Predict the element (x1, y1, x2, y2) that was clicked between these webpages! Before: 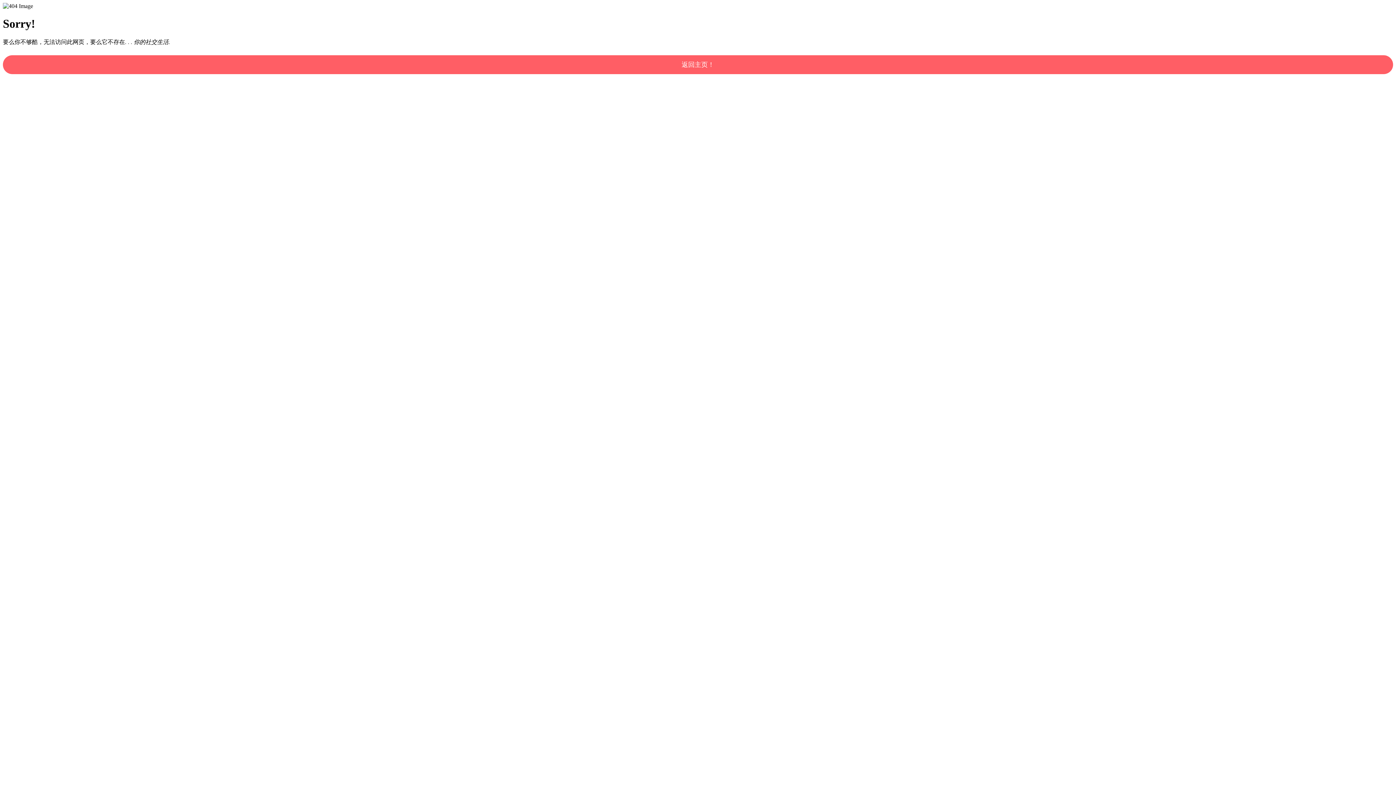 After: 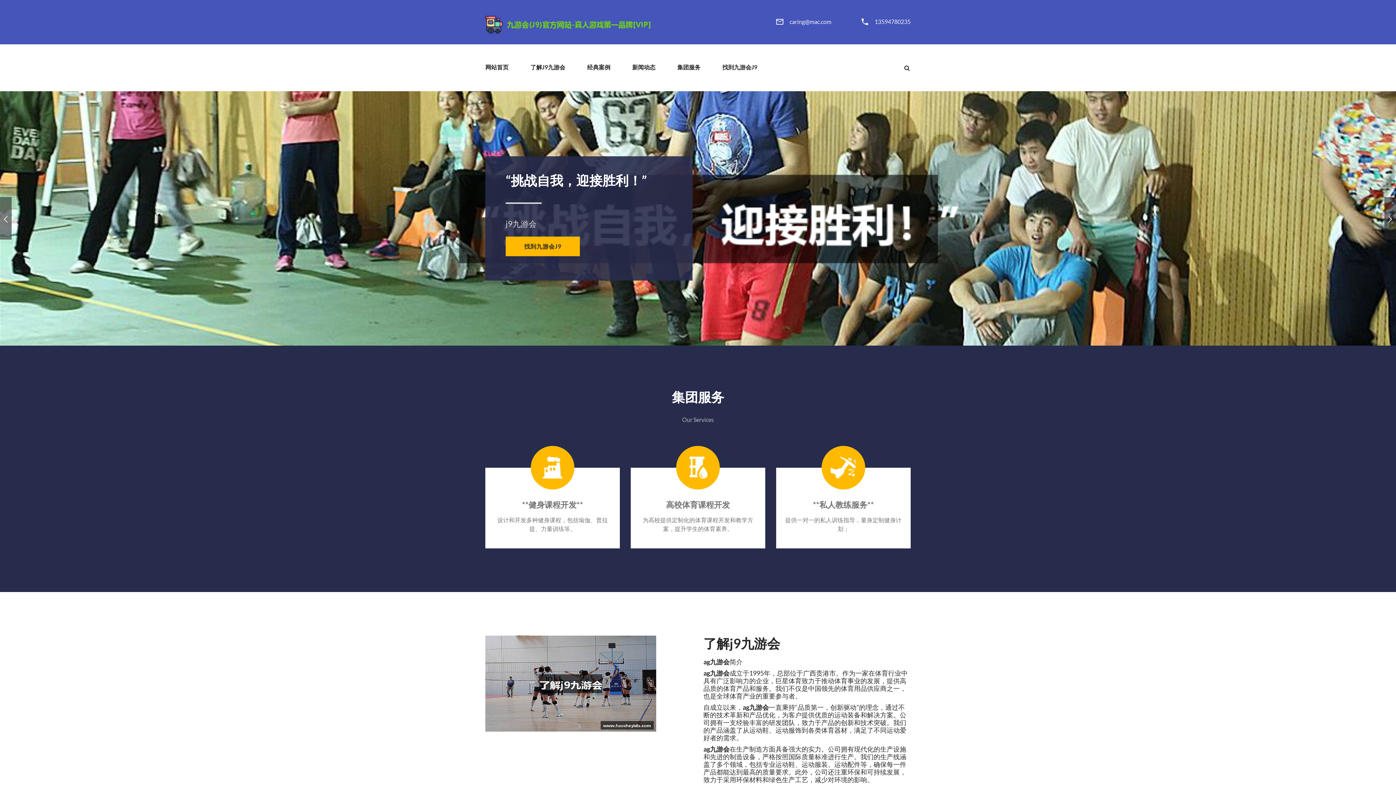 Action: bbox: (2, 55, 1393, 74) label: 返回主页！